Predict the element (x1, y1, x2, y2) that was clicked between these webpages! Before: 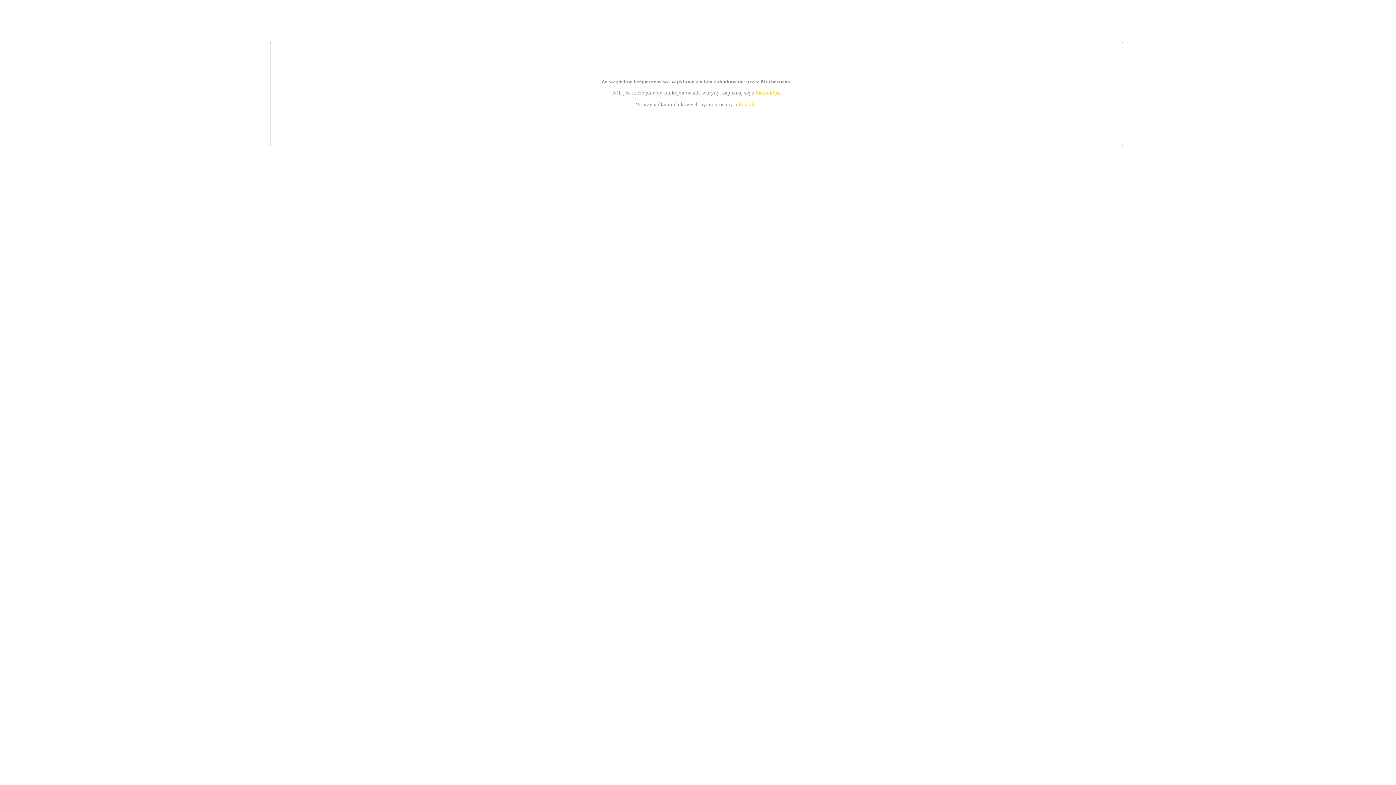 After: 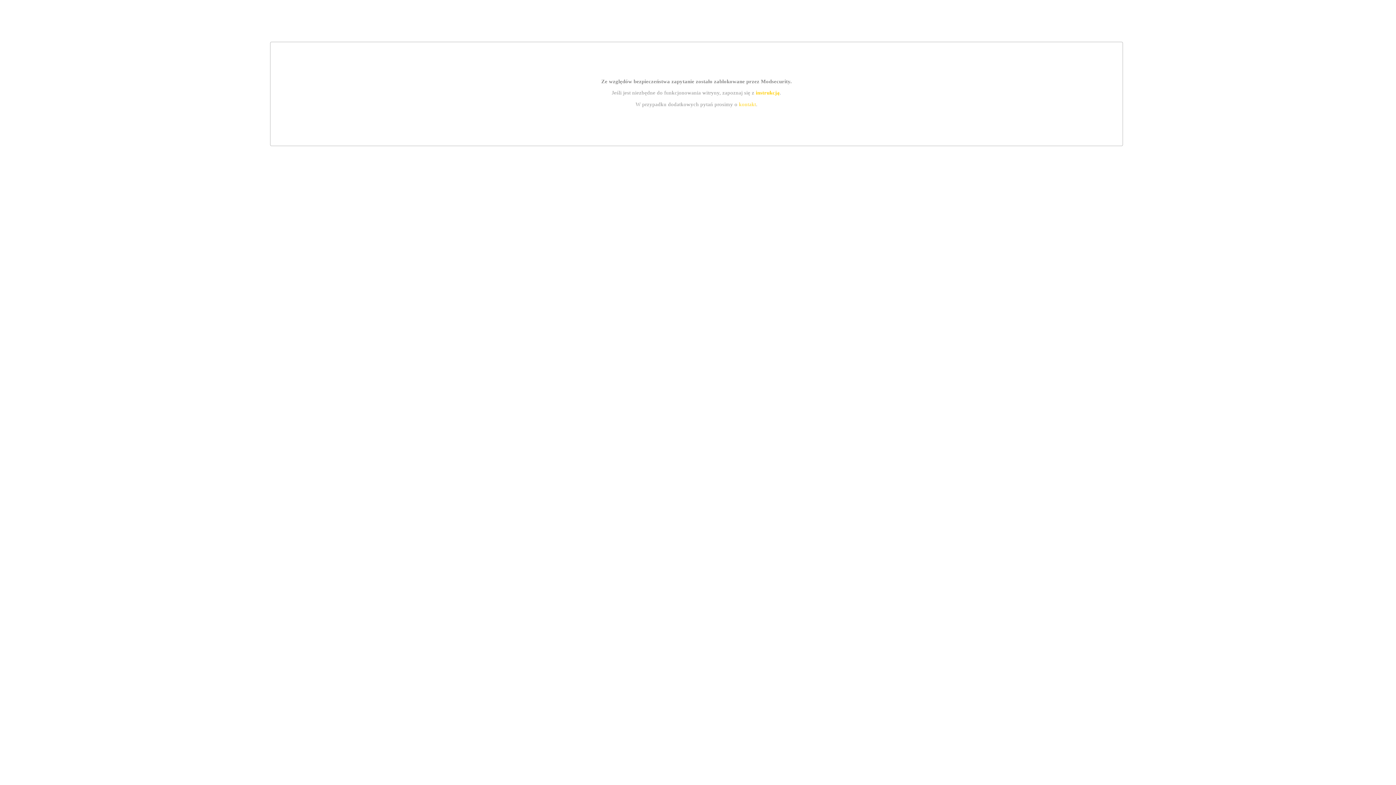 Action: label: instrukcją bbox: (755, 89, 779, 95)